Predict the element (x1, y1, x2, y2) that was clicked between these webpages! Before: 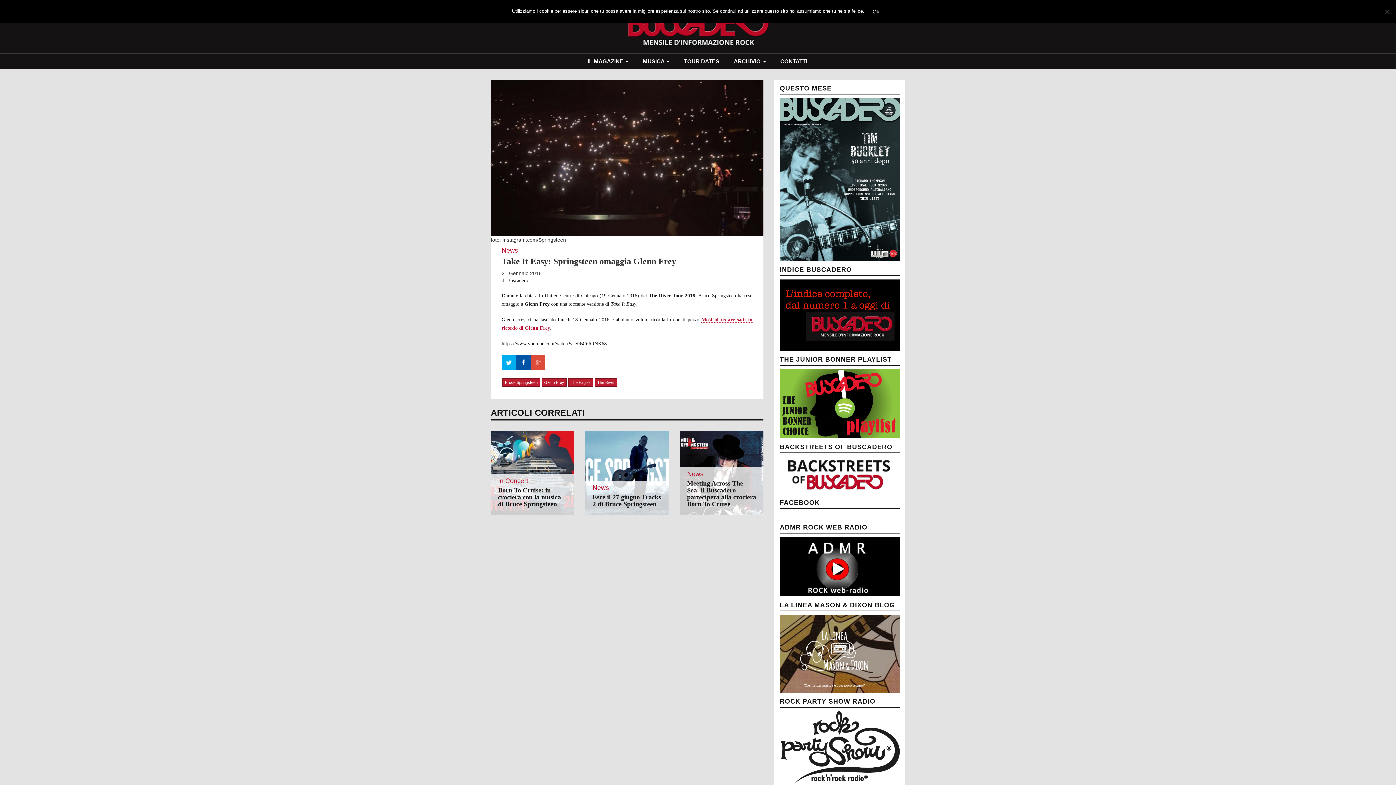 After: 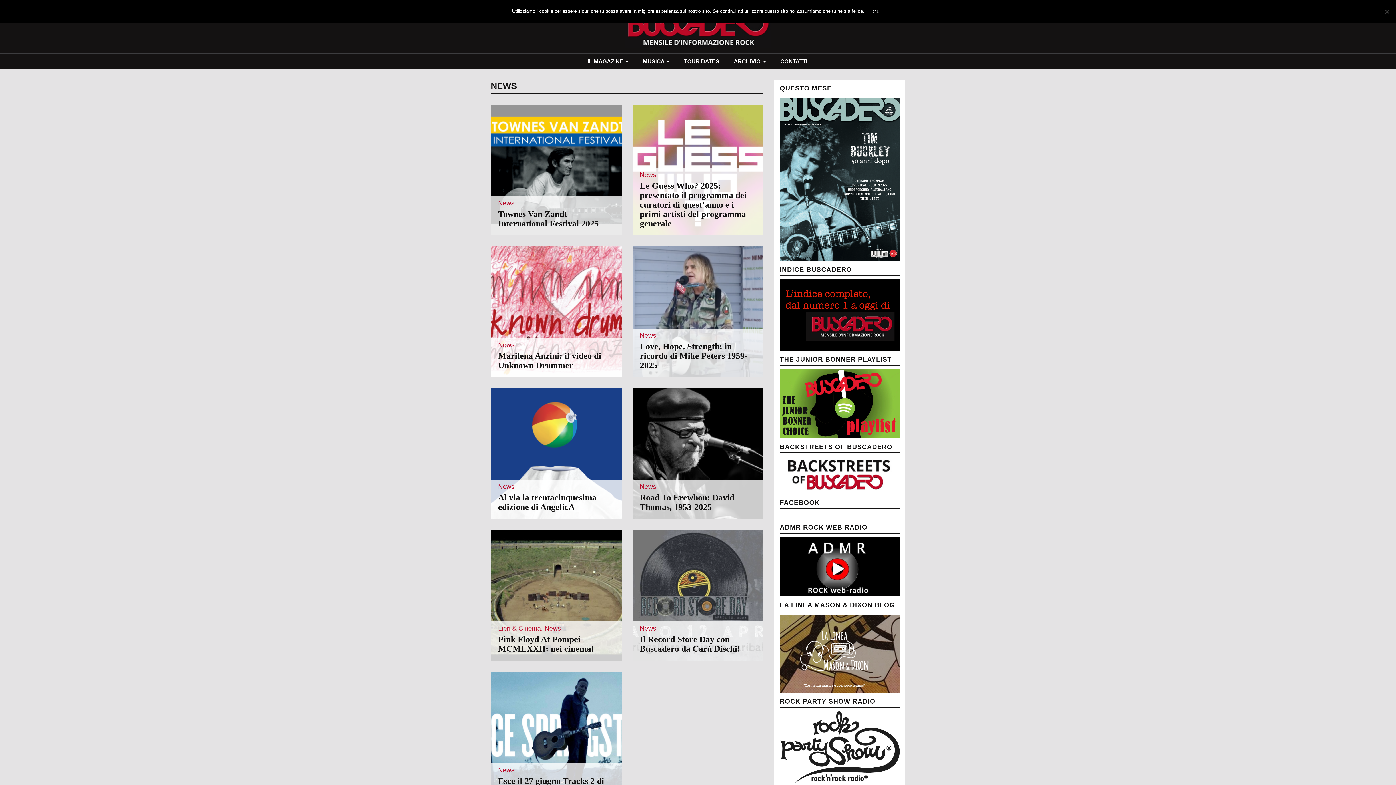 Action: bbox: (687, 470, 703, 477) label: News